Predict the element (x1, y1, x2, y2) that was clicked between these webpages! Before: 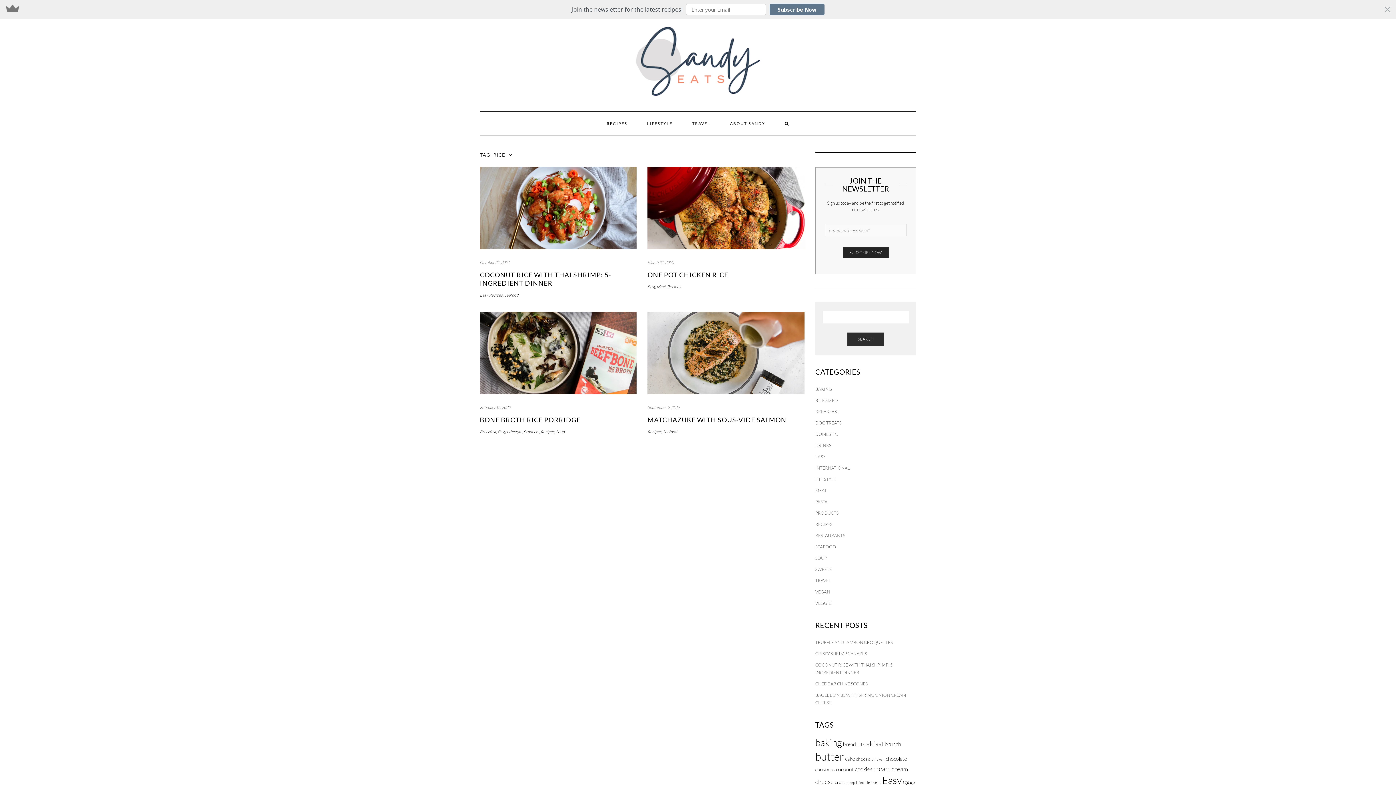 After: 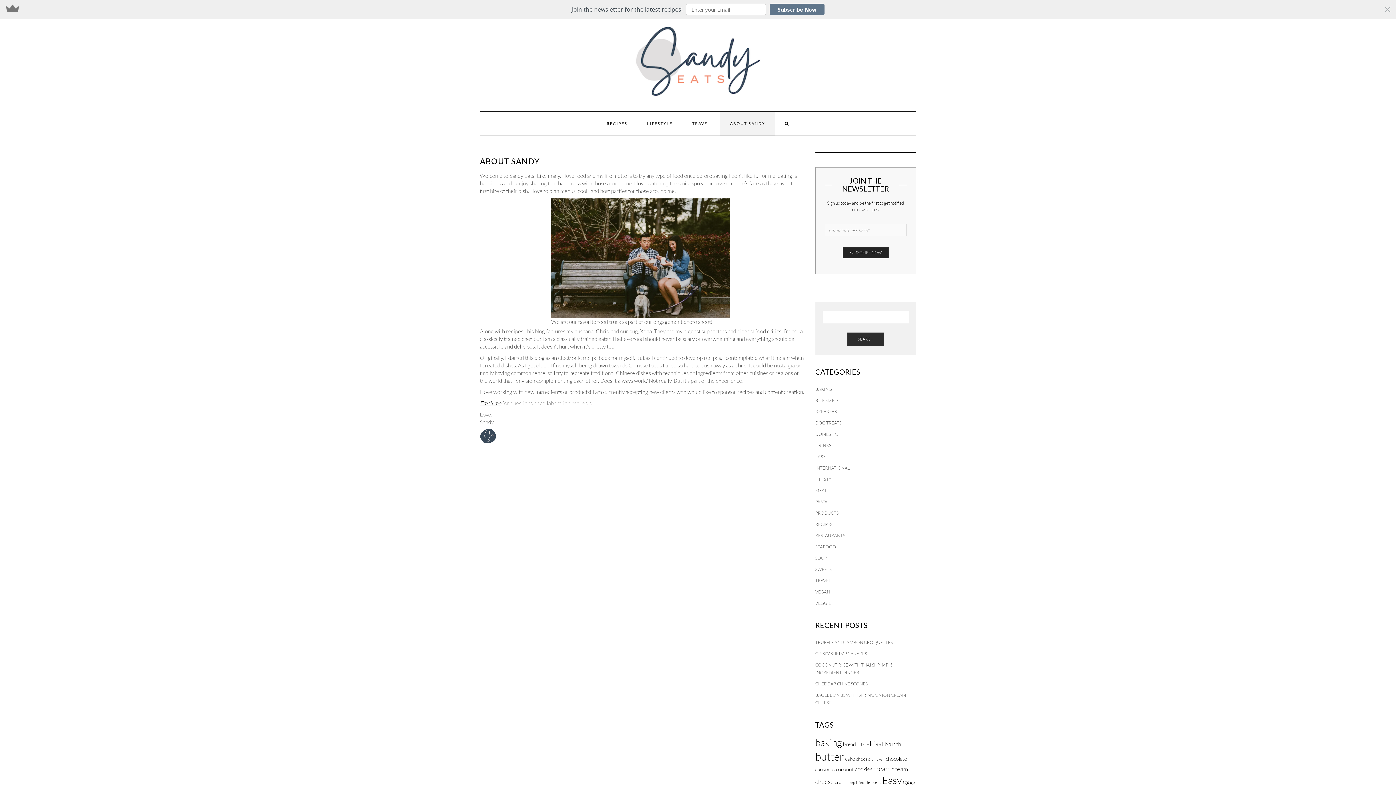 Action: bbox: (720, 111, 775, 135) label: ABOUT SANDY